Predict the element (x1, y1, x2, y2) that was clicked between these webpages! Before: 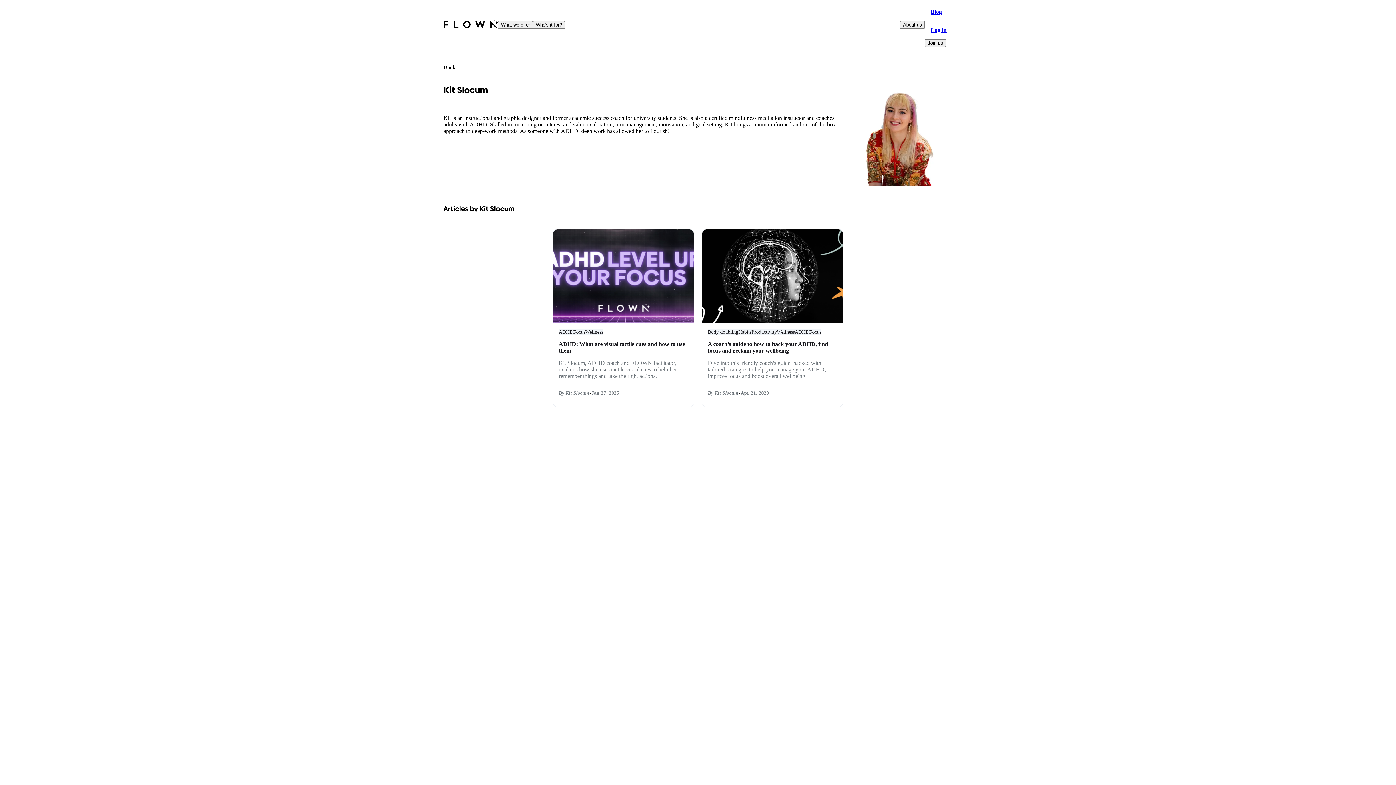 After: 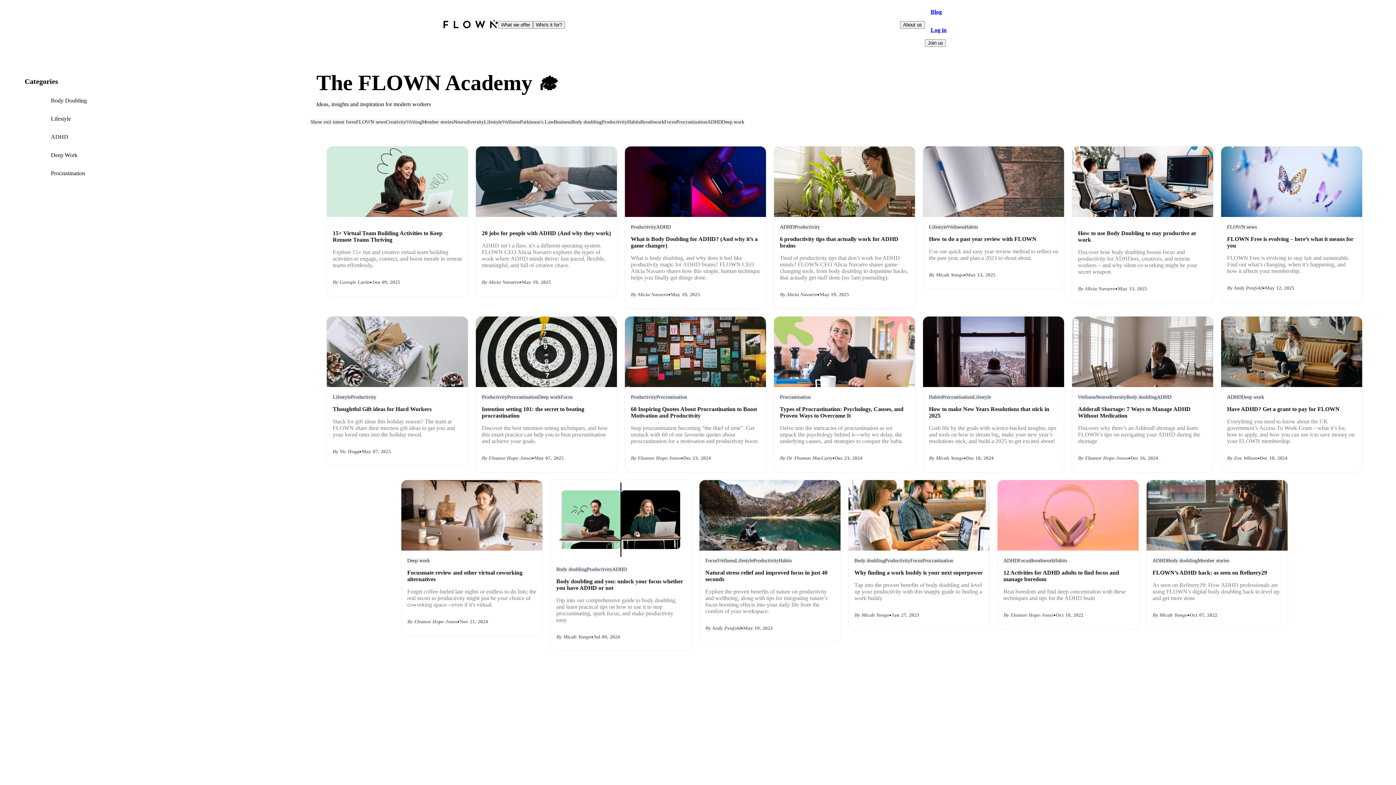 Action: label: Blog bbox: (925, 2, 952, 21)